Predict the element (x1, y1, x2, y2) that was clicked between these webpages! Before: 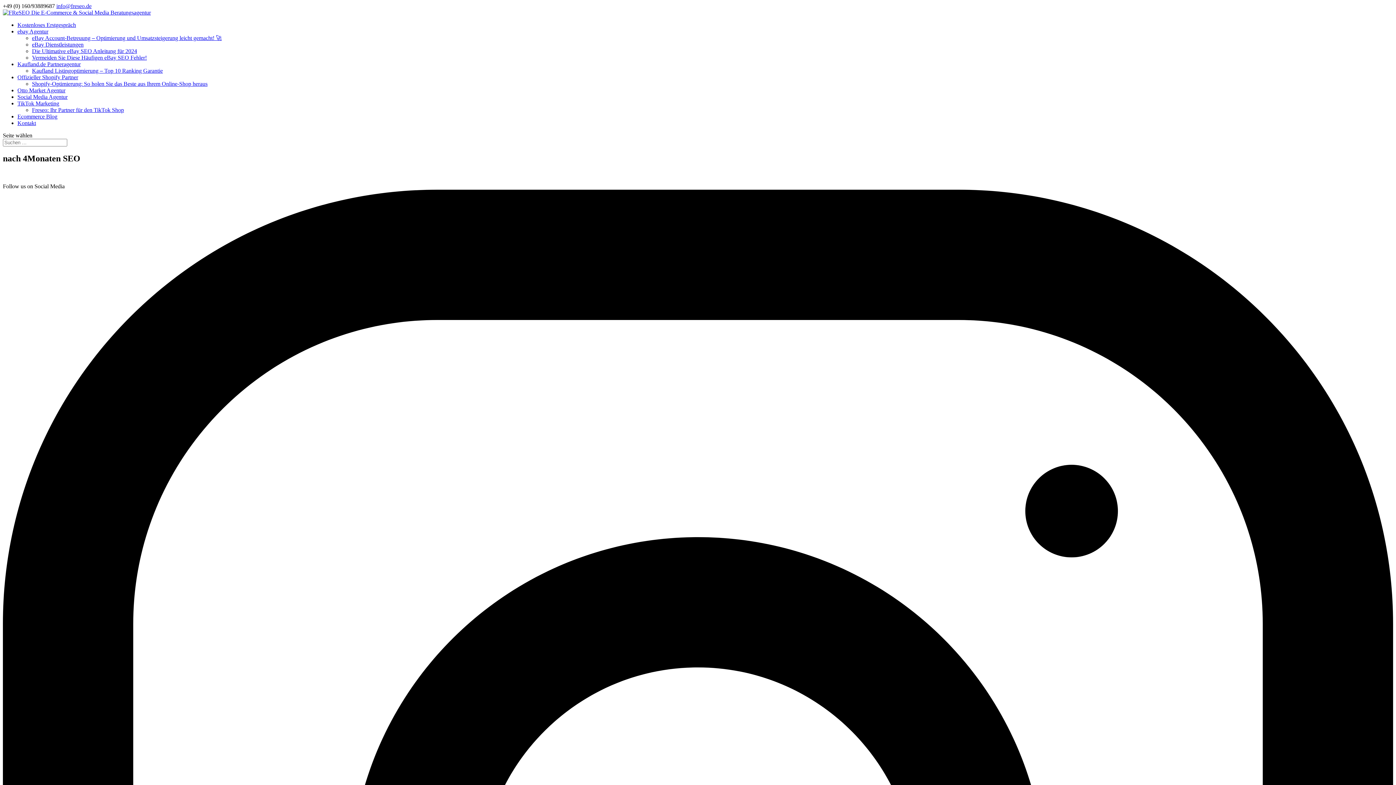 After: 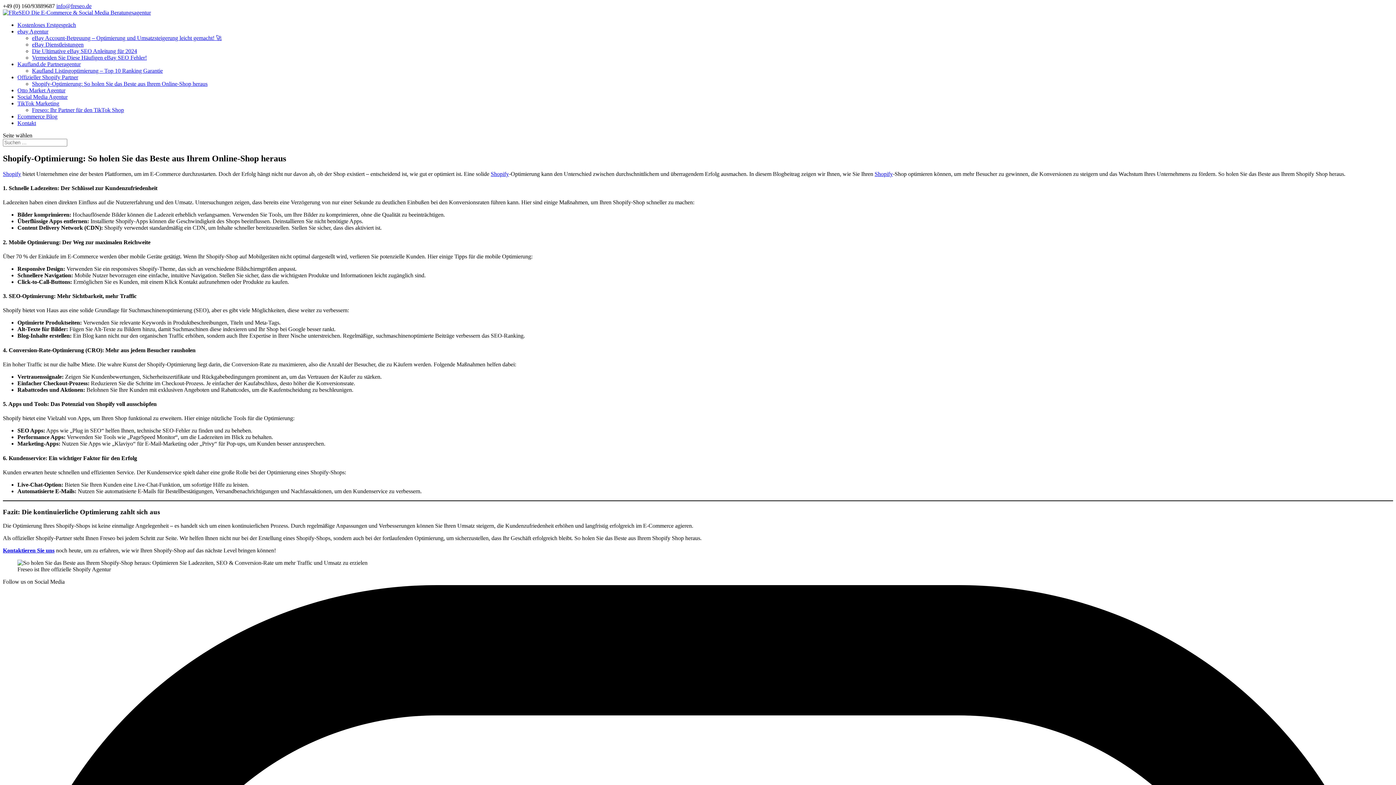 Action: bbox: (32, 80, 207, 86) label: Shopify-Optimierung: So holen Sie das Beste aus Ihrem Online-Shop heraus